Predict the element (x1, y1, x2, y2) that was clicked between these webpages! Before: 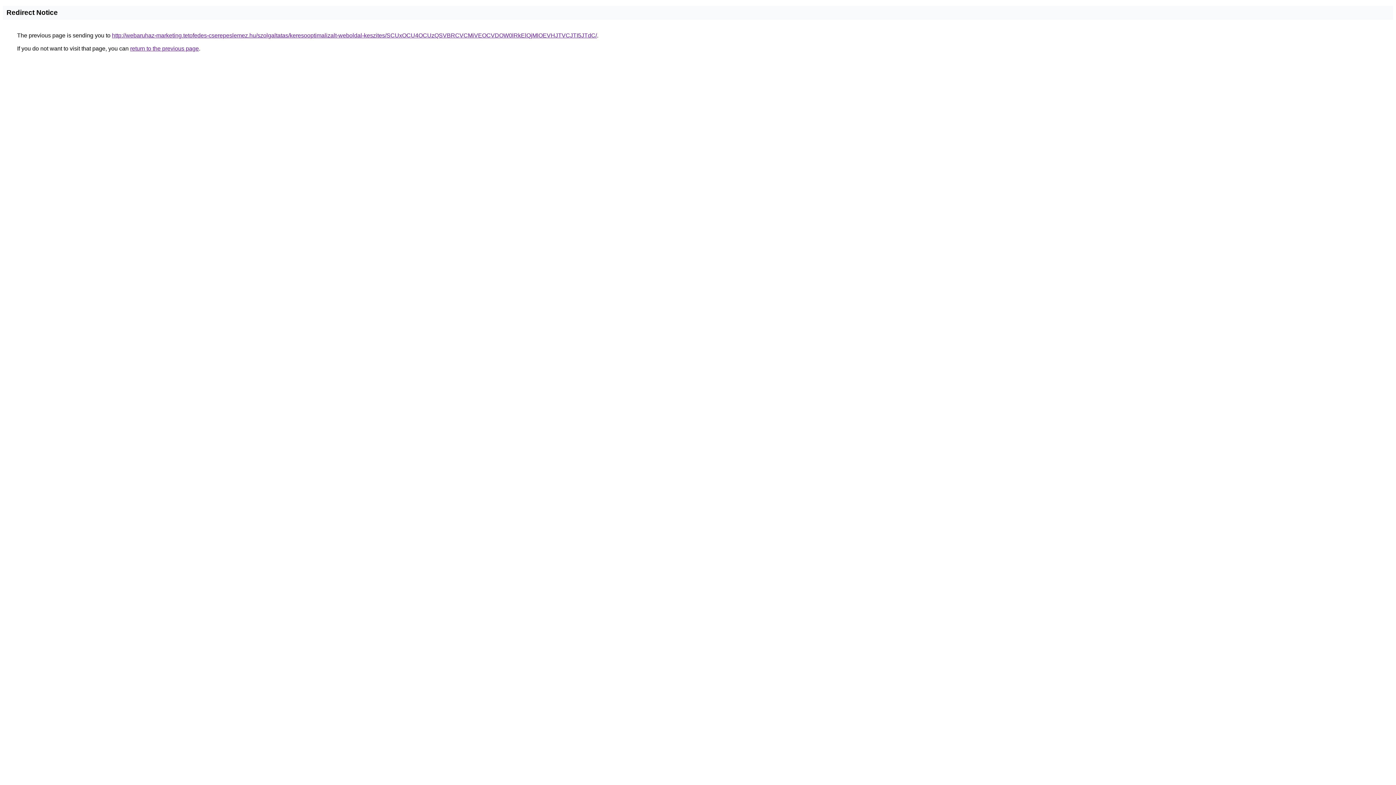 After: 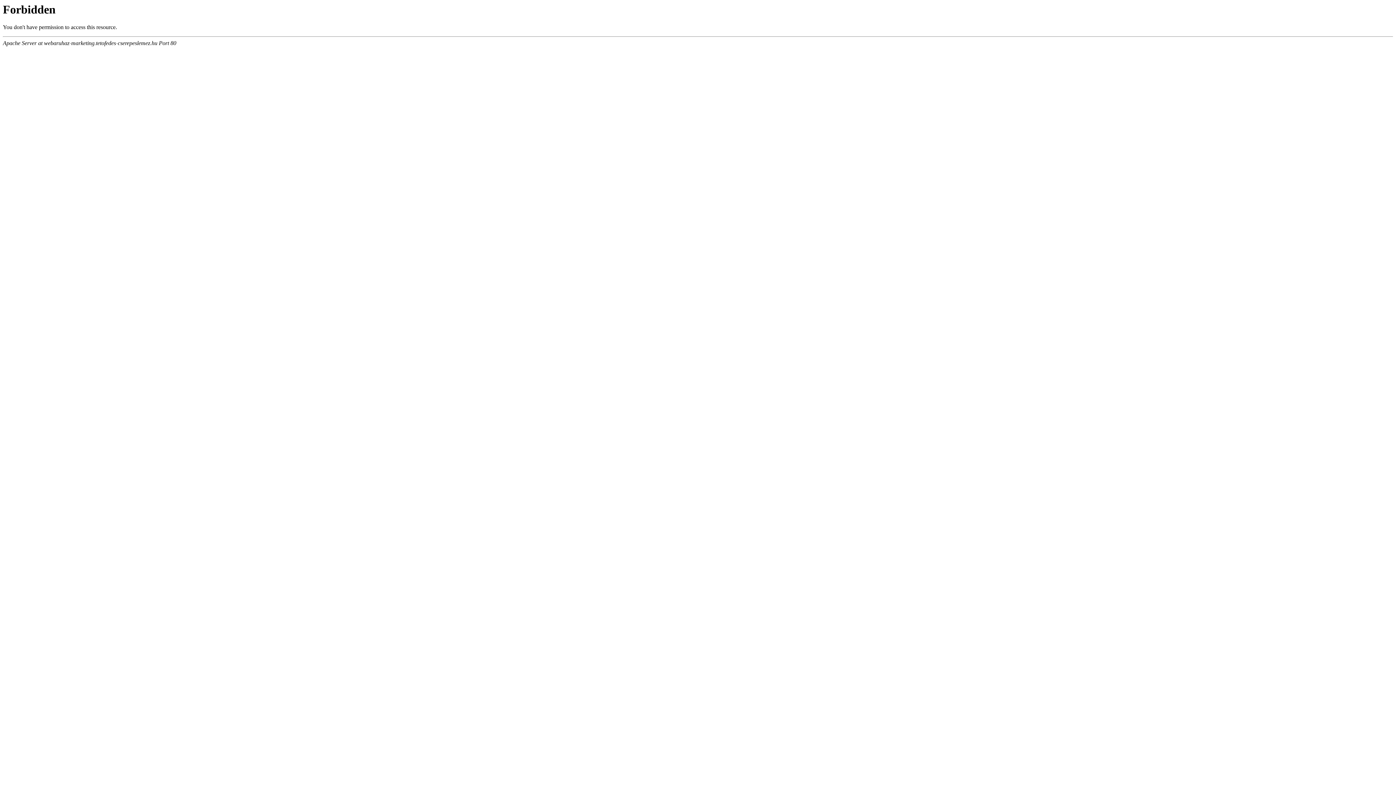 Action: label: http://webaruhaz-marketing.tetofedes-cserepeslemez.hu/szolgaltatas/keresooptimalizalt-weboldal-keszites/SCUxOCU4OCUzQSVBRCVCMiVEOCVDOW0lRkElQjMlOEVHJTVCJTI5JTdC/ bbox: (112, 32, 597, 38)